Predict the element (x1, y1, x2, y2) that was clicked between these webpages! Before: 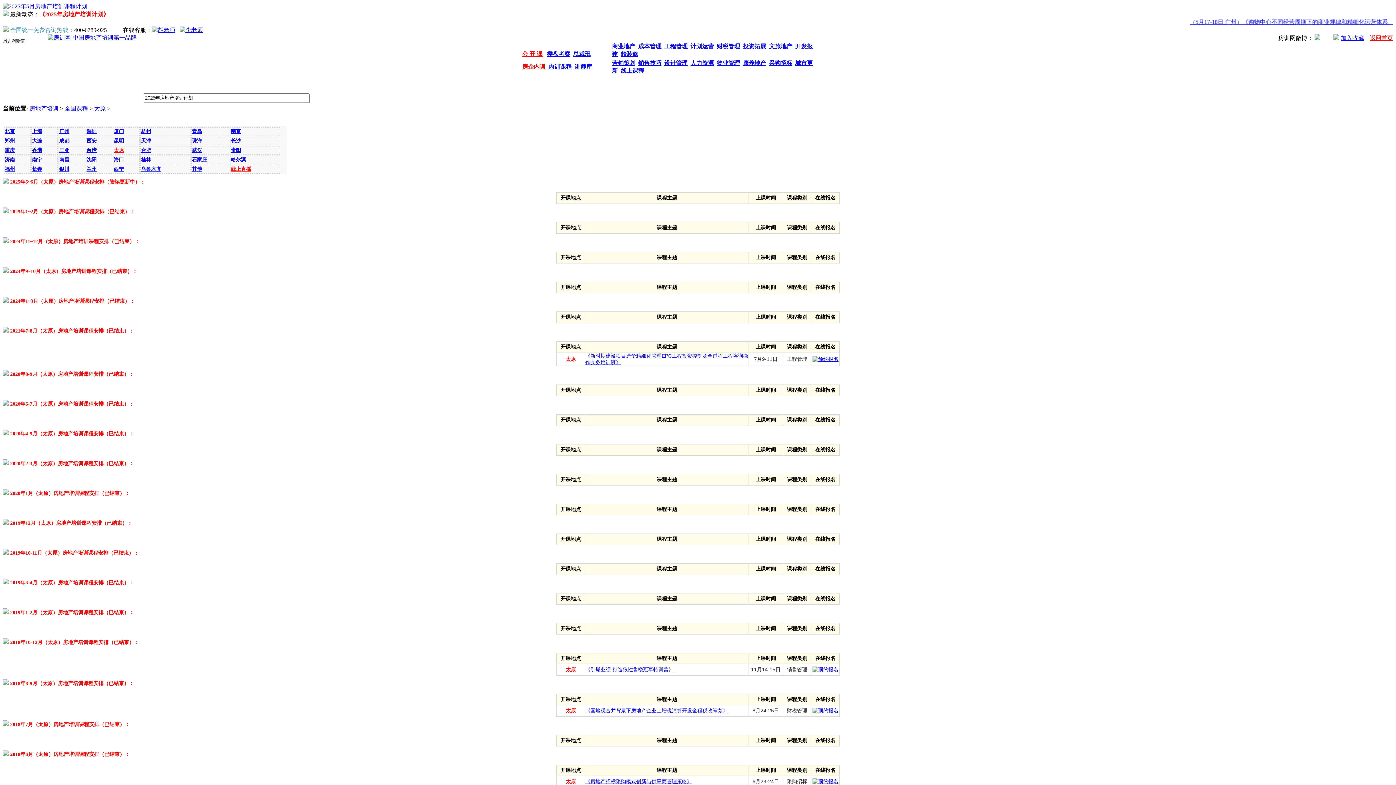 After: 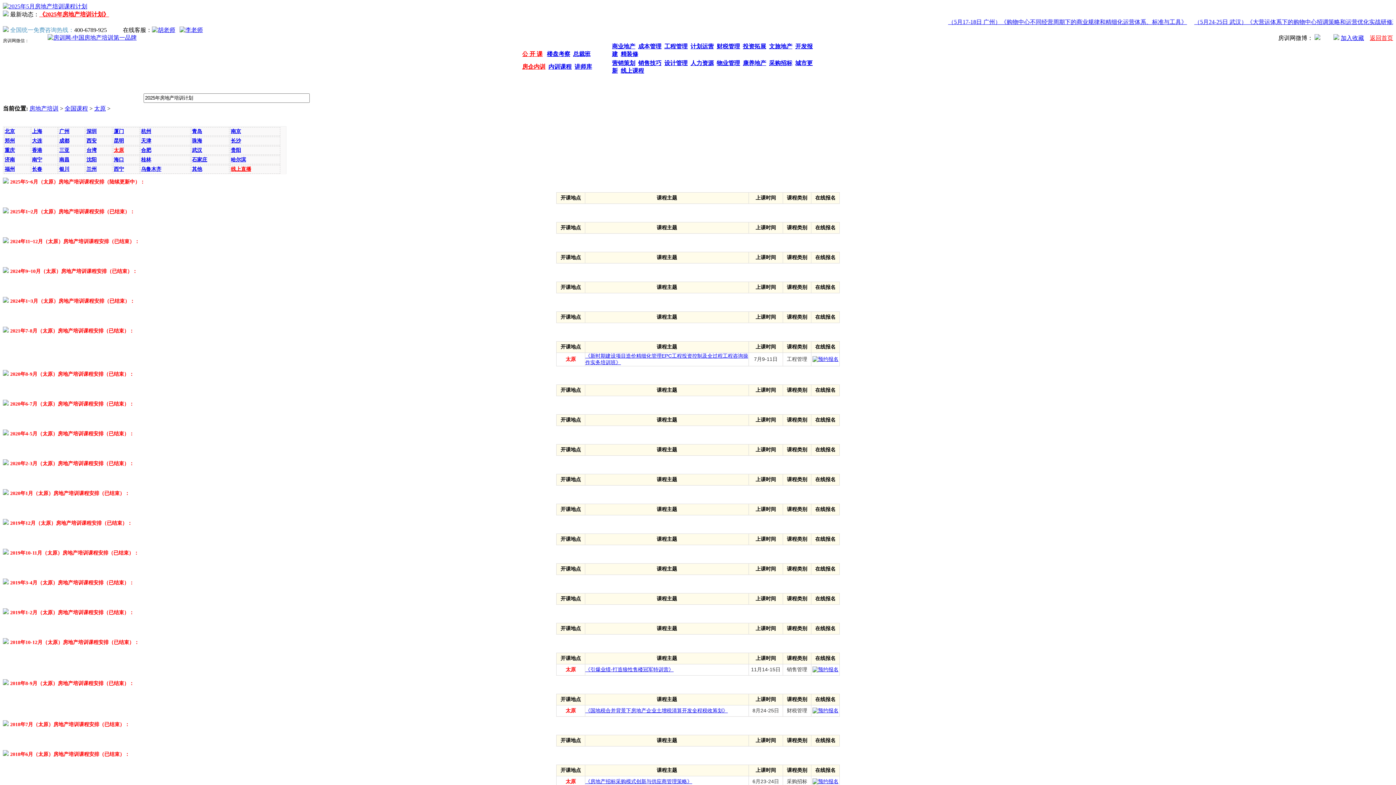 Action: label: 计划运营 bbox: (690, 43, 714, 49)